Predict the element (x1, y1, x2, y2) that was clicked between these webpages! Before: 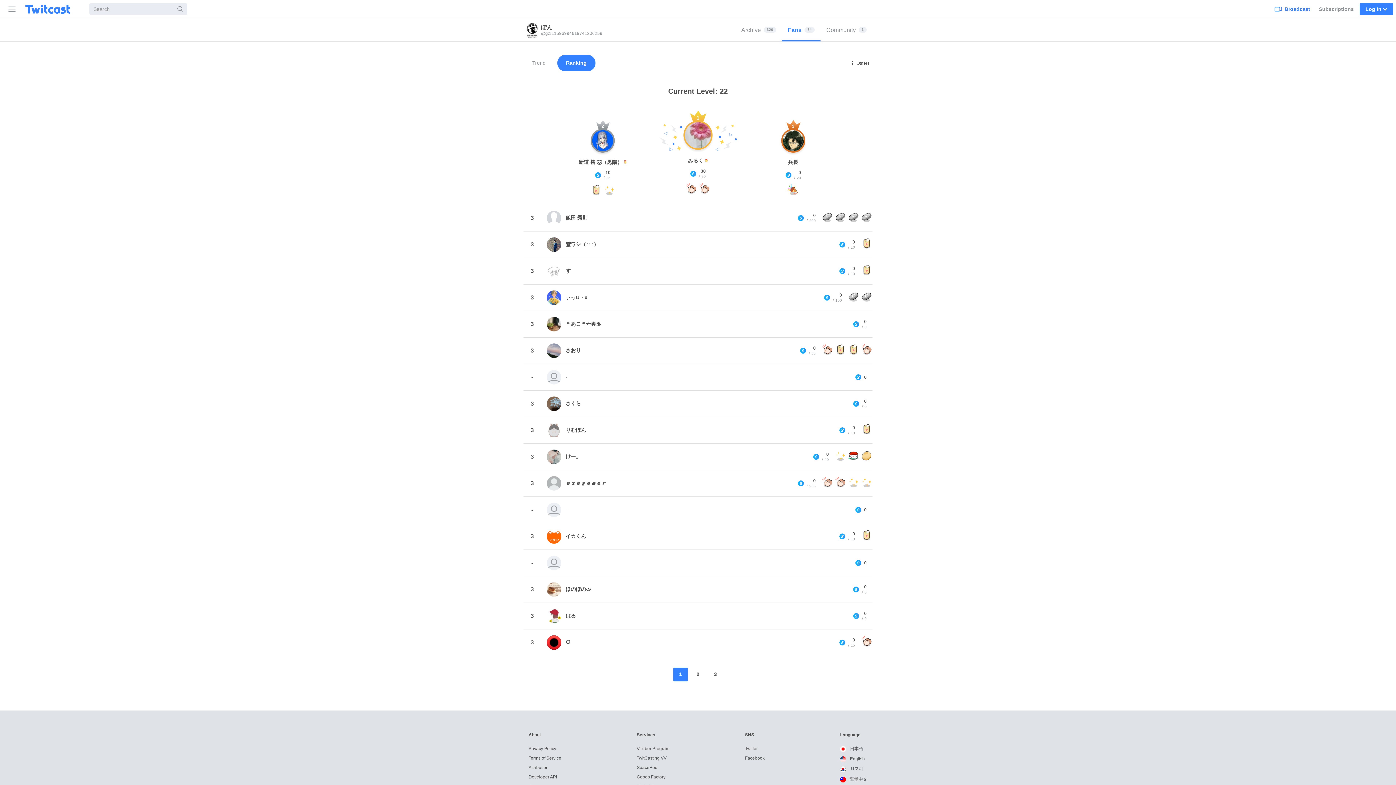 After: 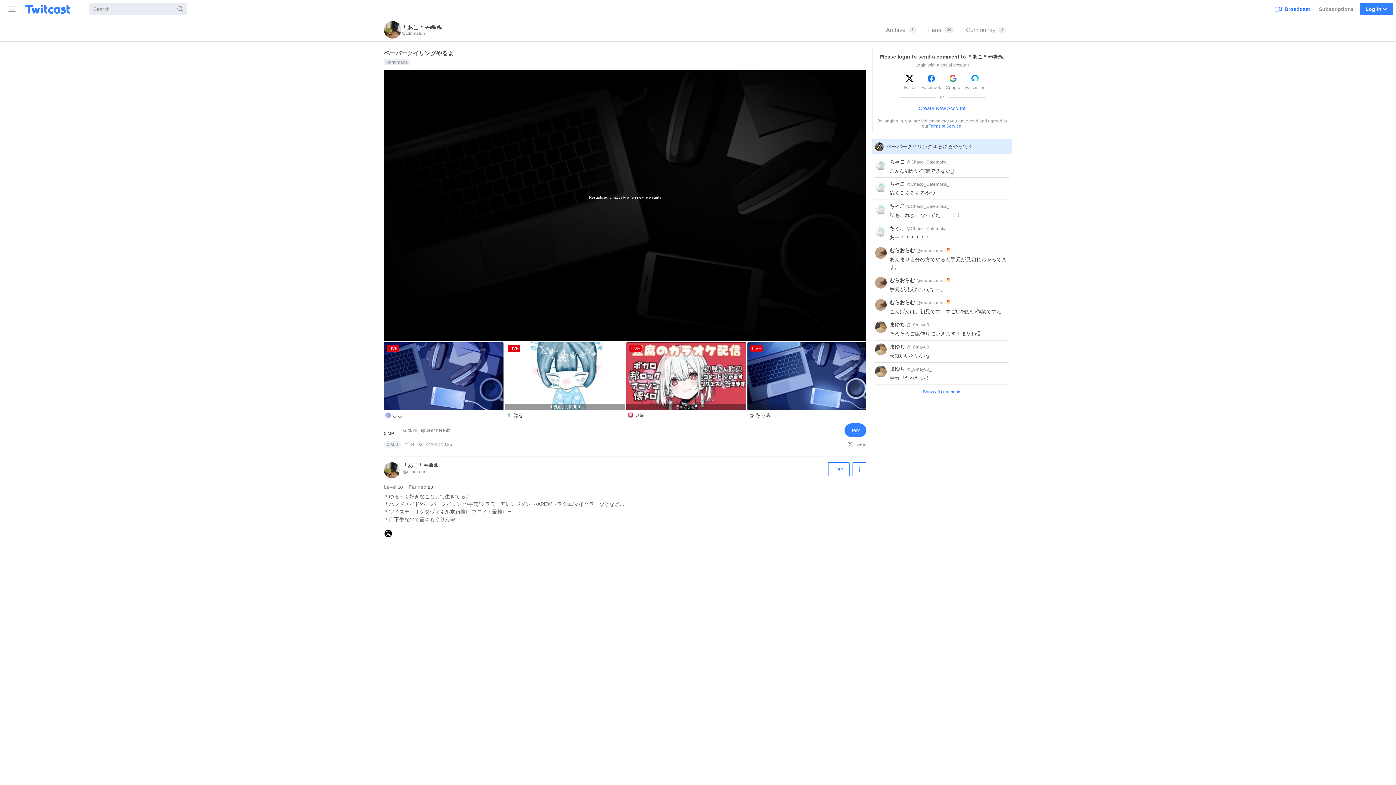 Action: bbox: (565, 316, 847, 331) label: ＊あこ＊🦈🐙🐬